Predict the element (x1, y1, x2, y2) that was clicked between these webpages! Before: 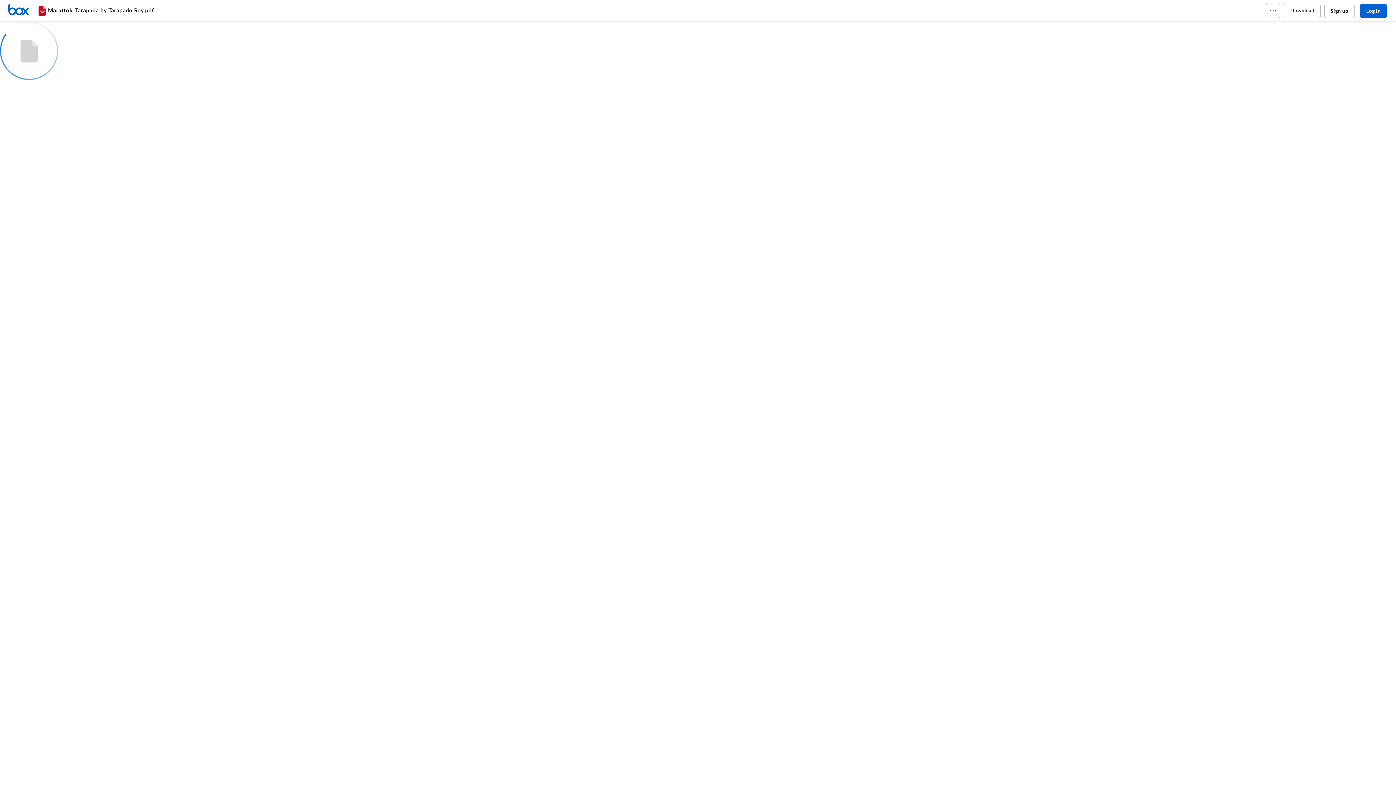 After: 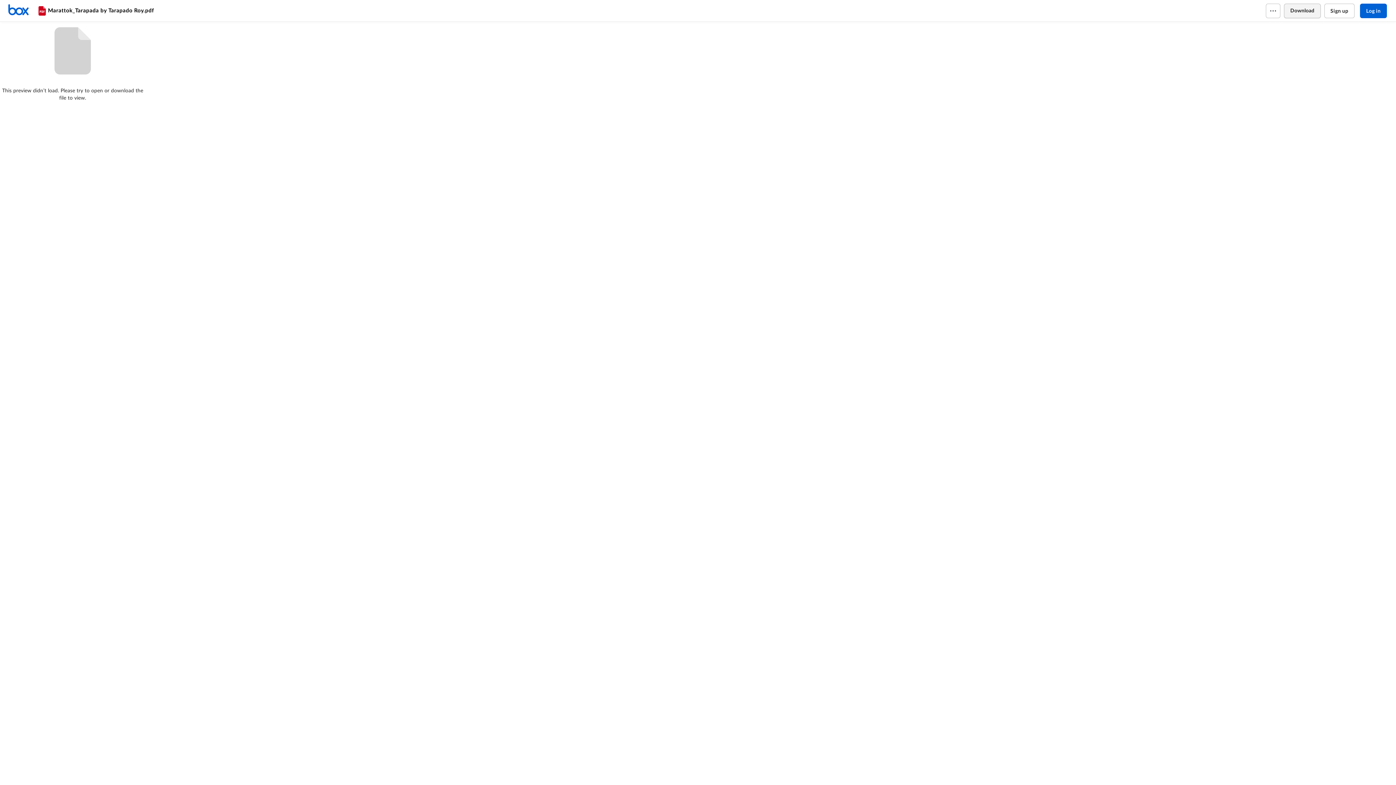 Action: label: Download bbox: (1284, 3, 1320, 18)